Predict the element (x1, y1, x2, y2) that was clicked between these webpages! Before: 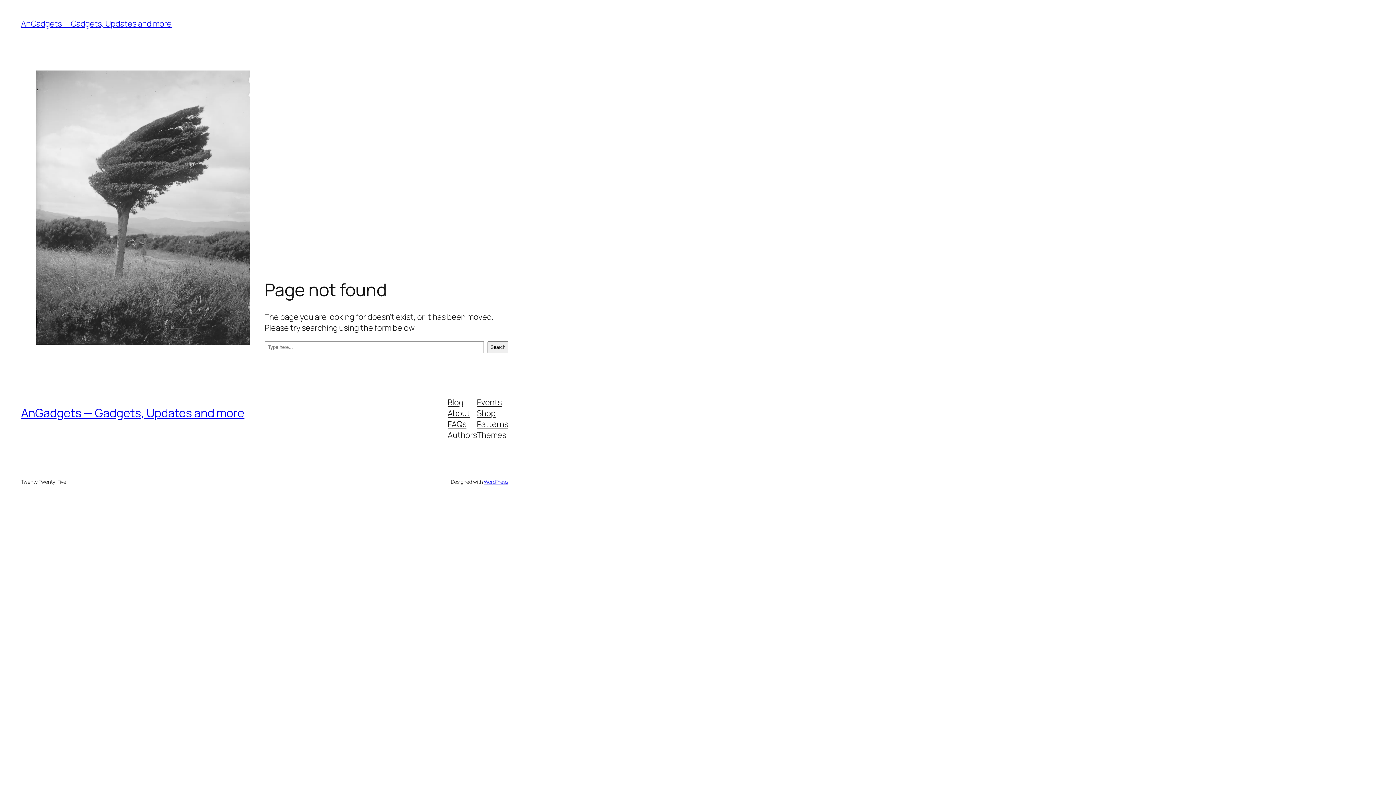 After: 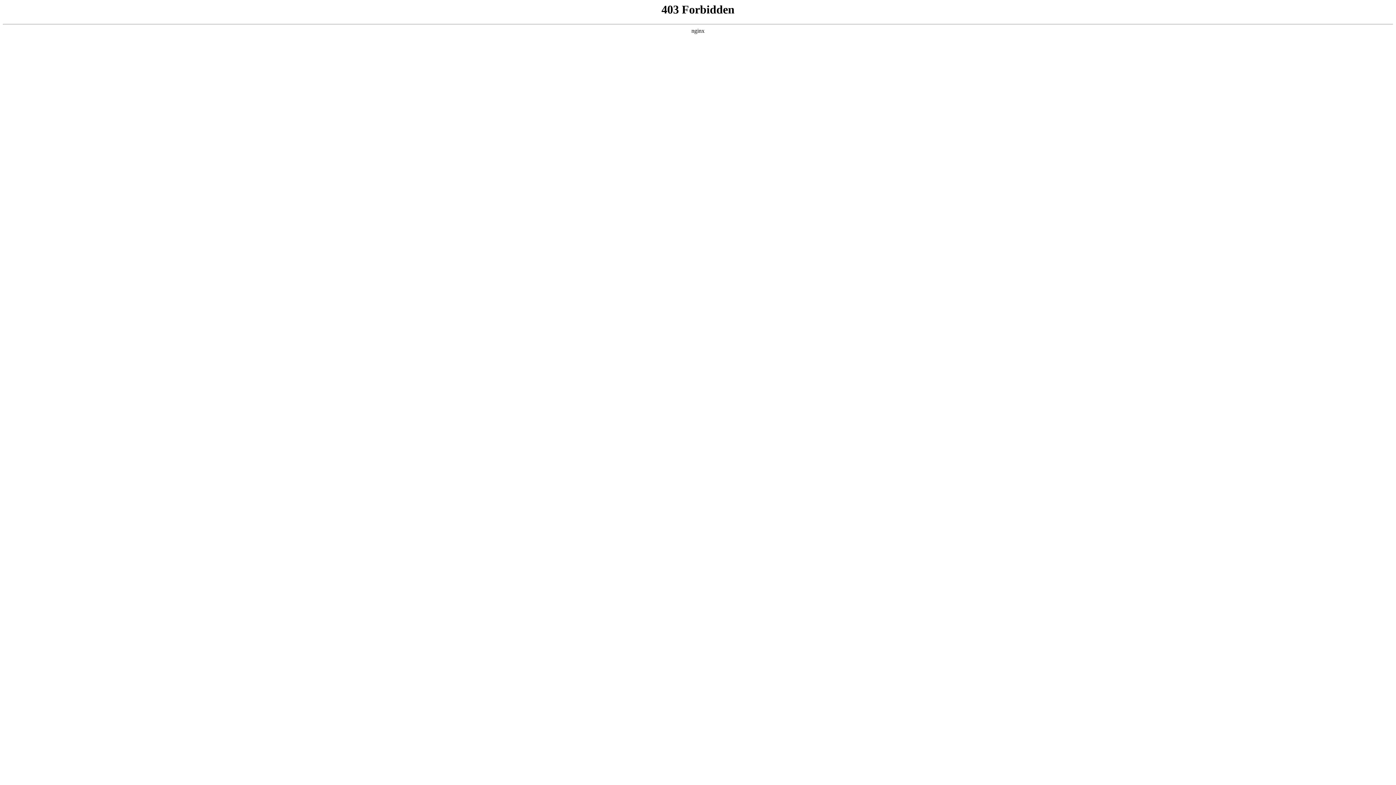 Action: label: WordPress bbox: (483, 478, 508, 485)